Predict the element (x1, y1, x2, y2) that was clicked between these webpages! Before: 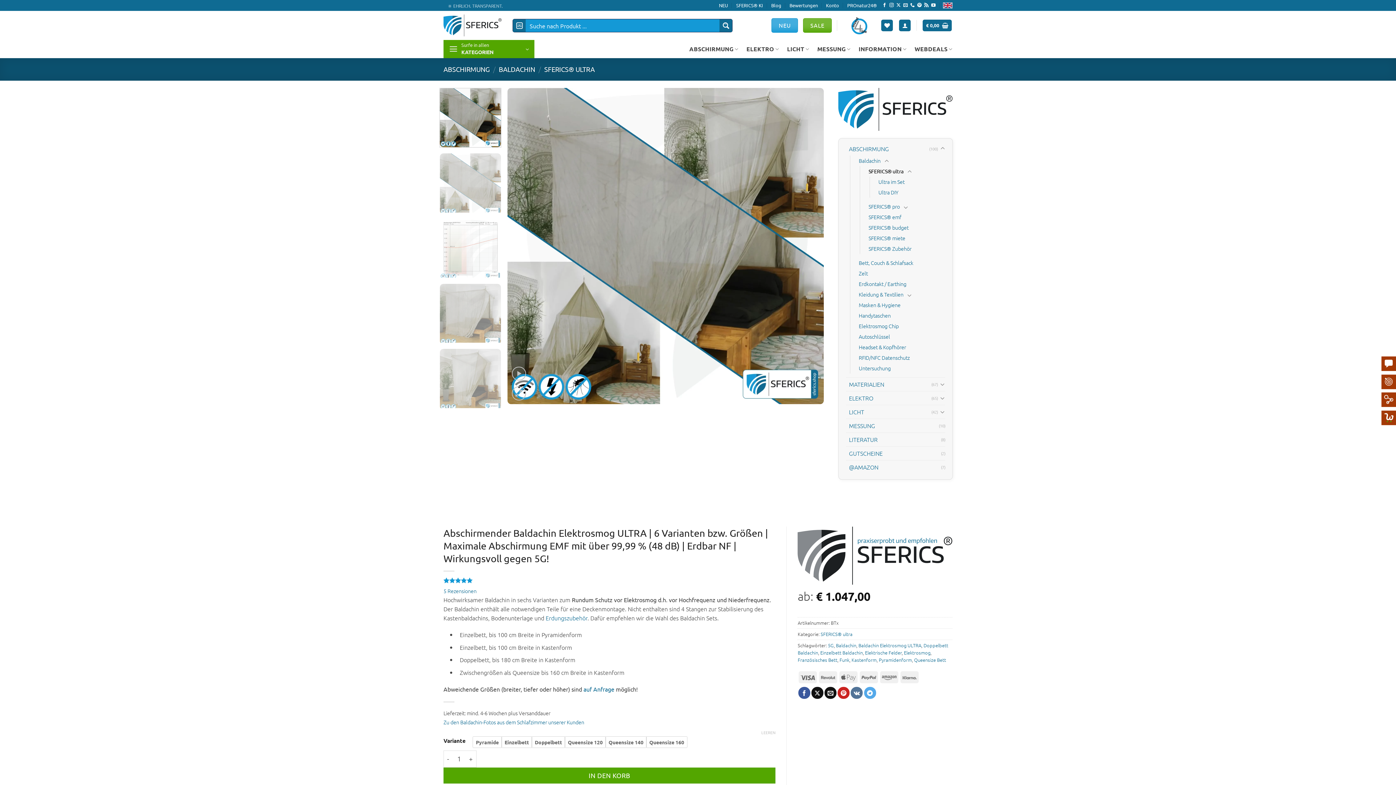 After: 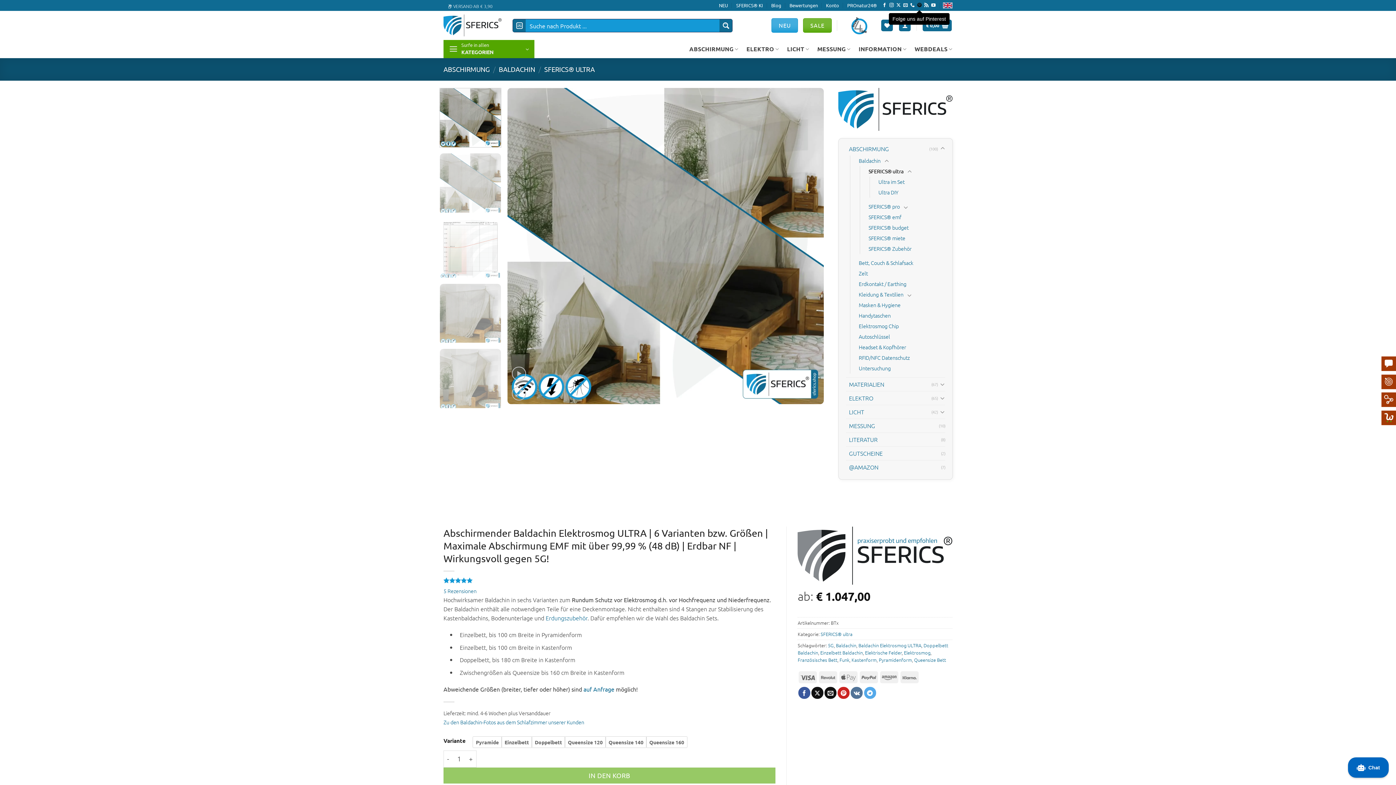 Action: bbox: (917, 3, 921, 8) label: Folge uns auf Pinterest